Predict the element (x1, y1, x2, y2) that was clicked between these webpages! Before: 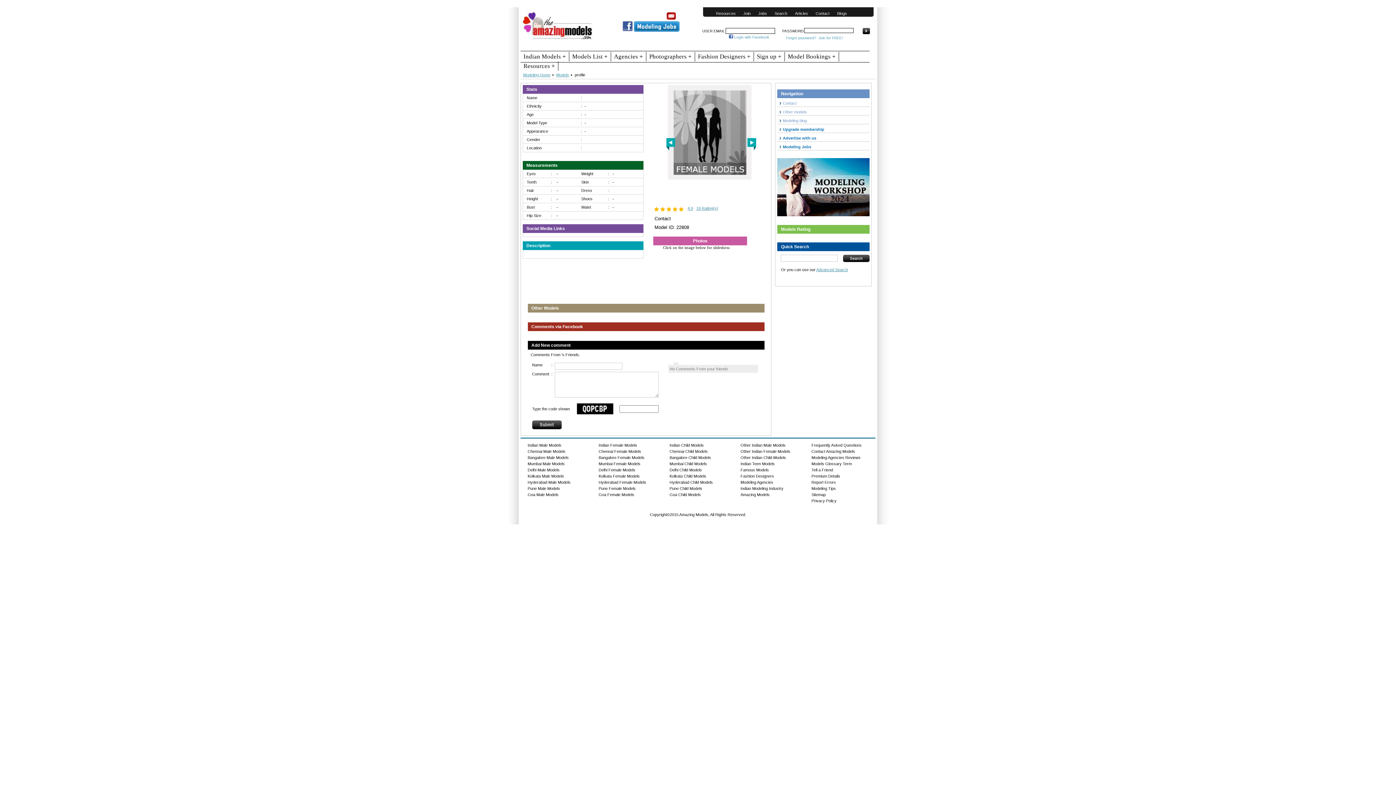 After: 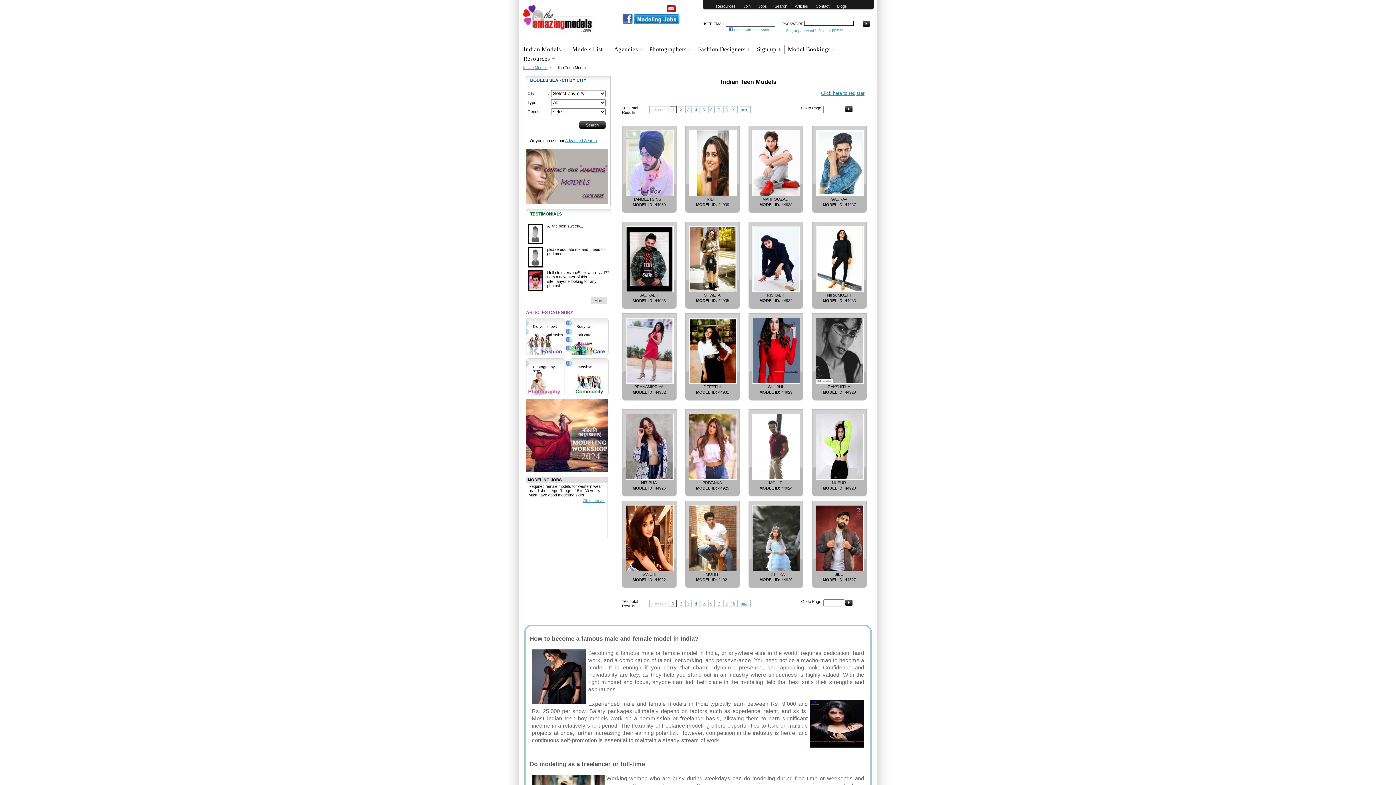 Action: label: Indian Teen Models bbox: (740, 461, 774, 466)